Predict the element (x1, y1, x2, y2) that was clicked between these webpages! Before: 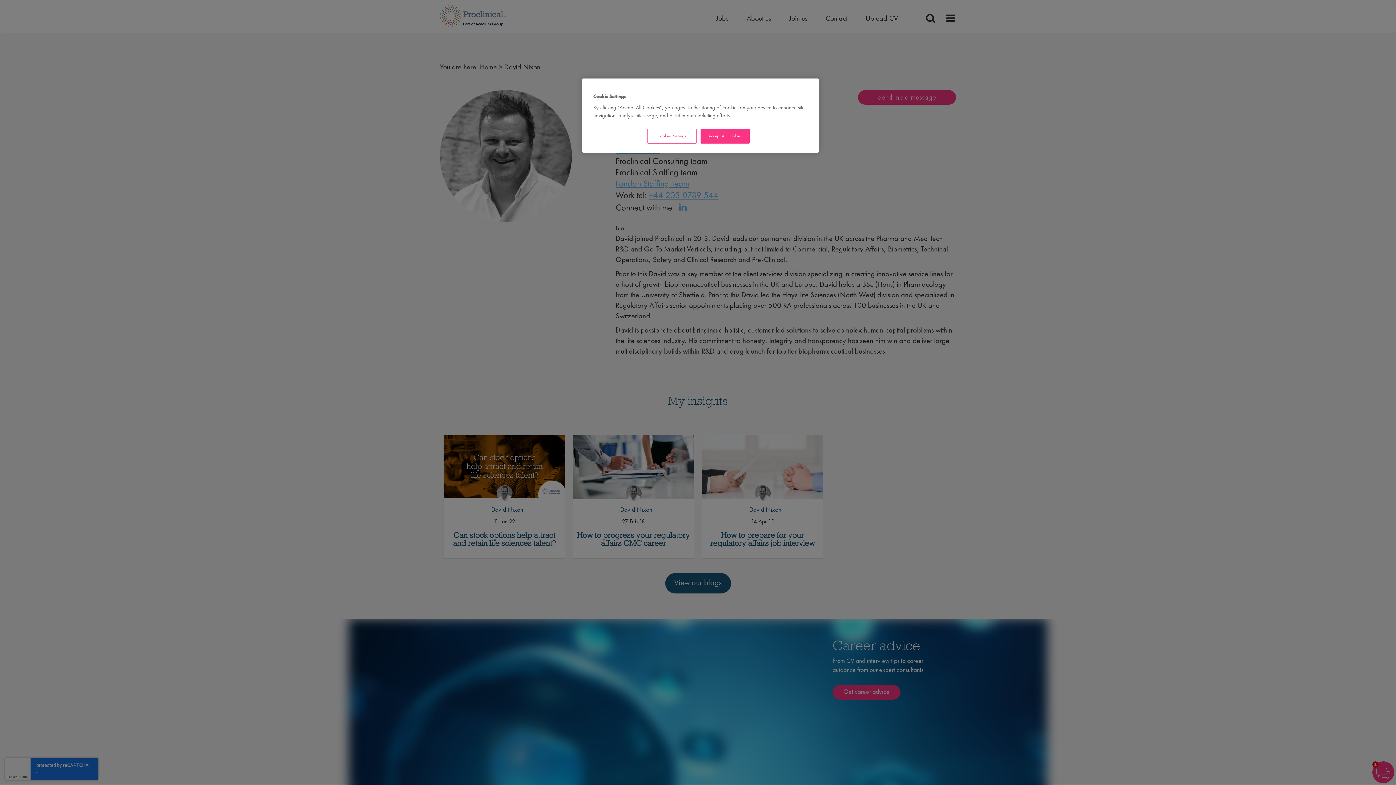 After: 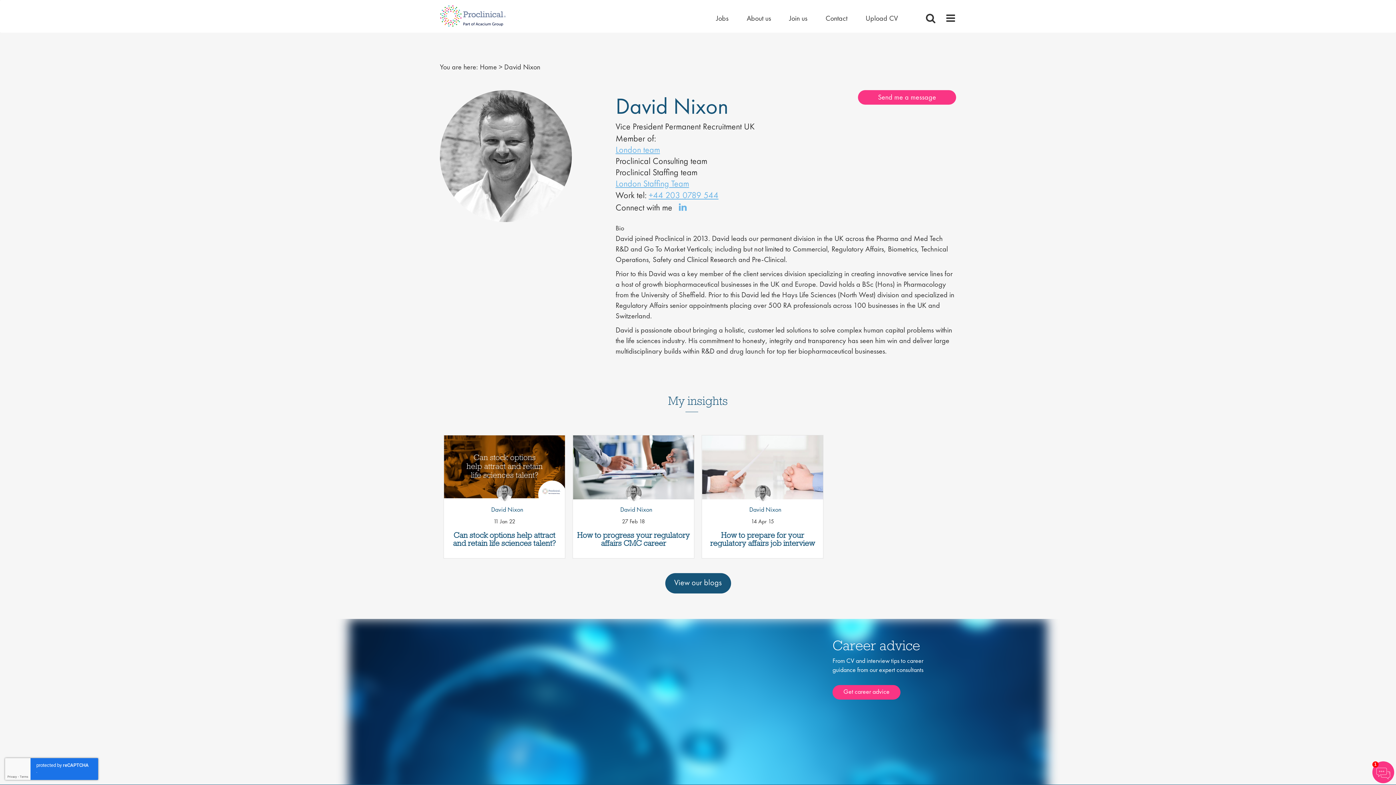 Action: bbox: (700, 128, 749, 143) label: Accept All Cookies